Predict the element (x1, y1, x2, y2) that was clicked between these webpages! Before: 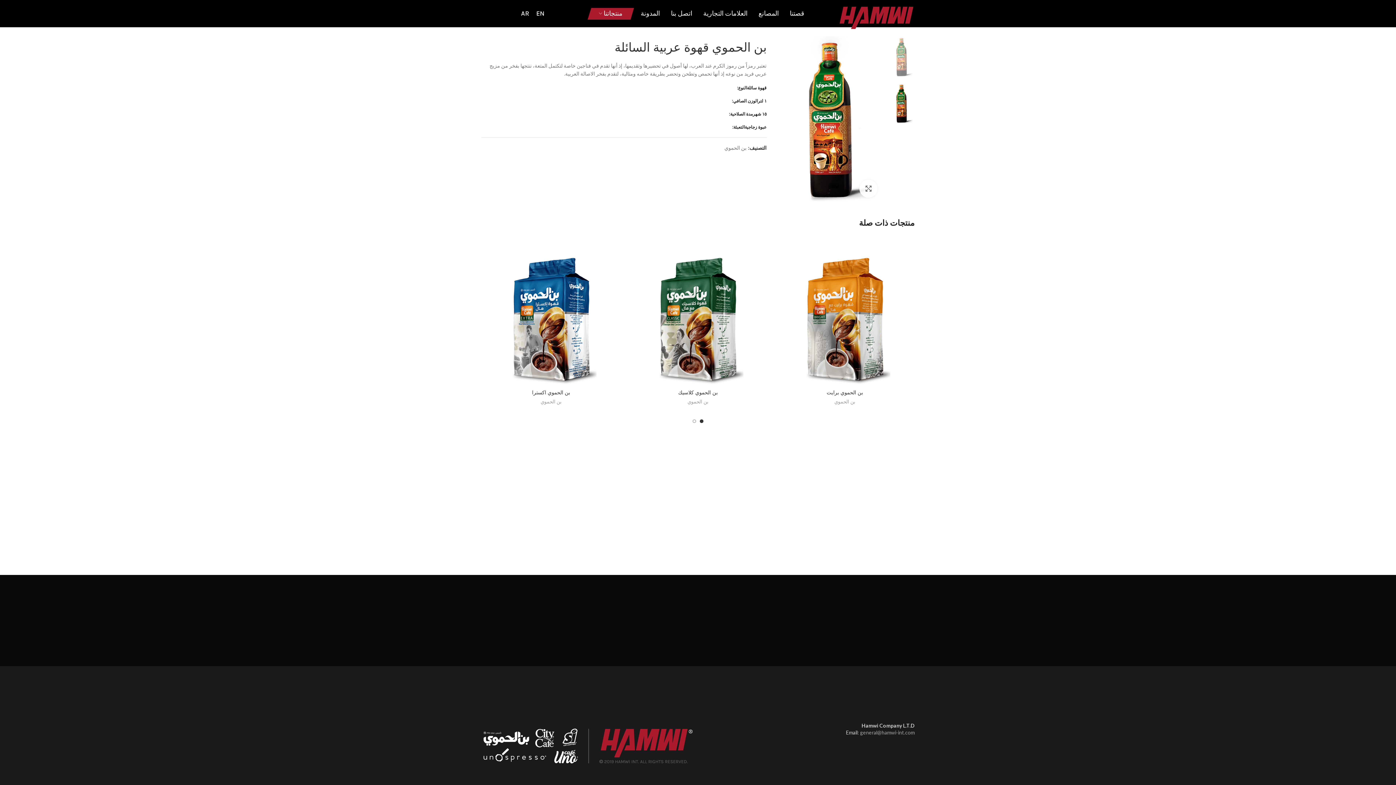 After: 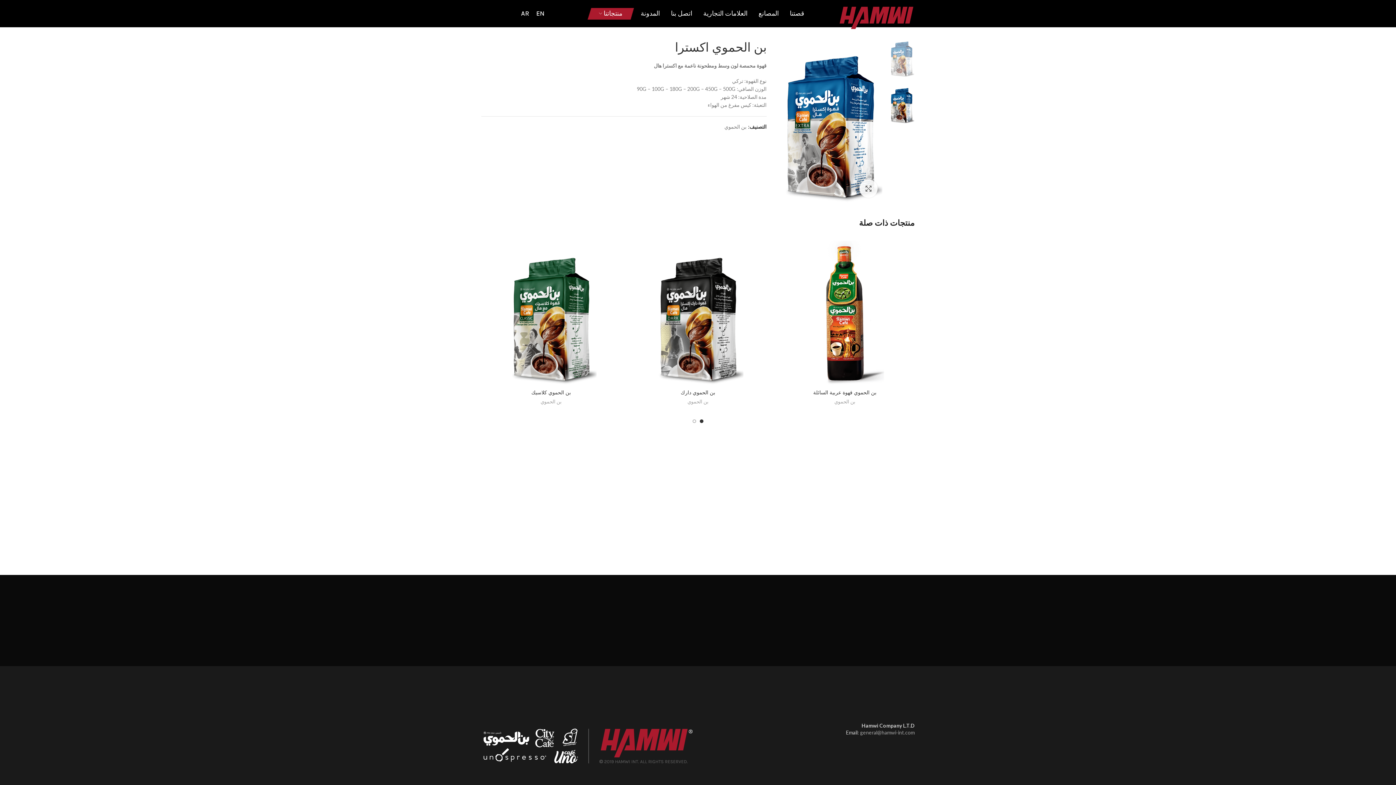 Action: bbox: (532, 389, 570, 396) label: بن الحموي اكسترا